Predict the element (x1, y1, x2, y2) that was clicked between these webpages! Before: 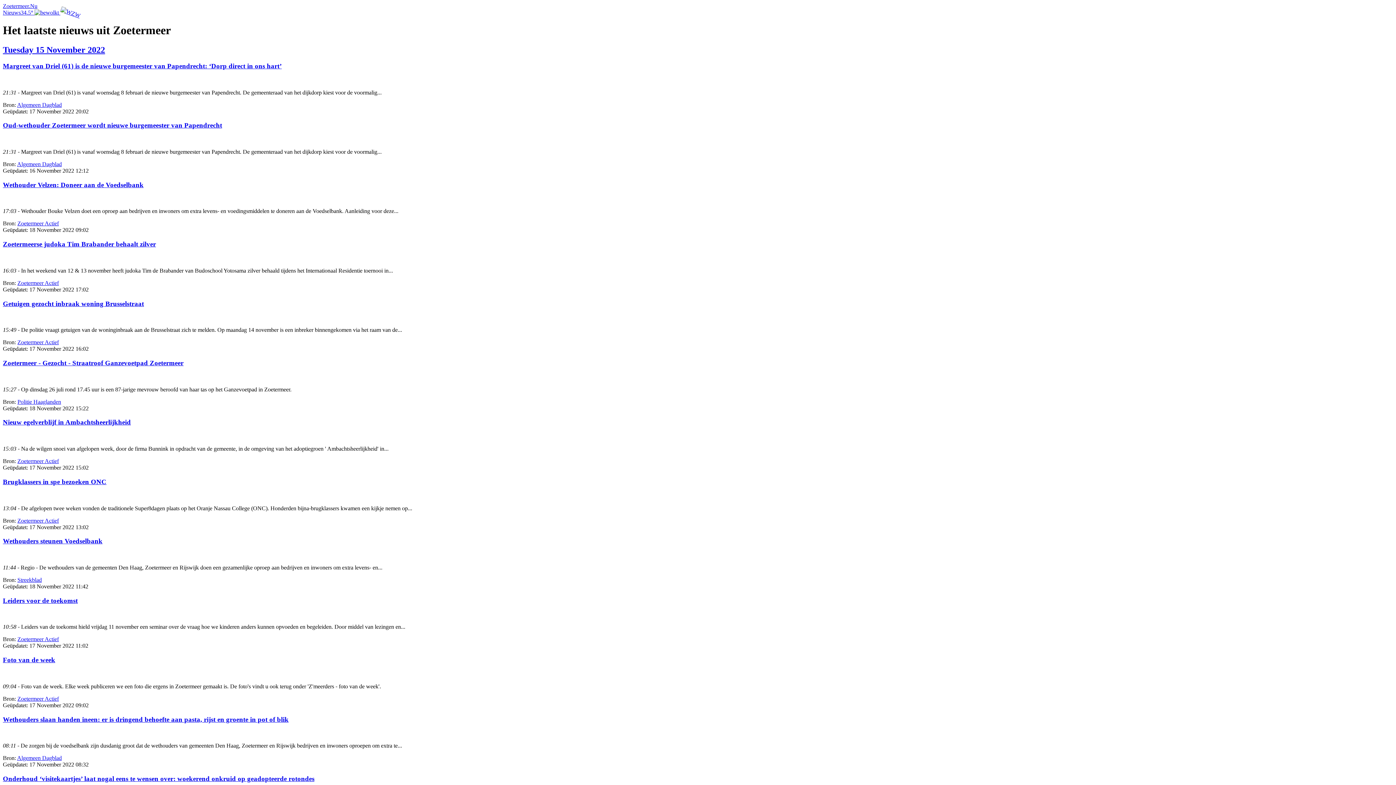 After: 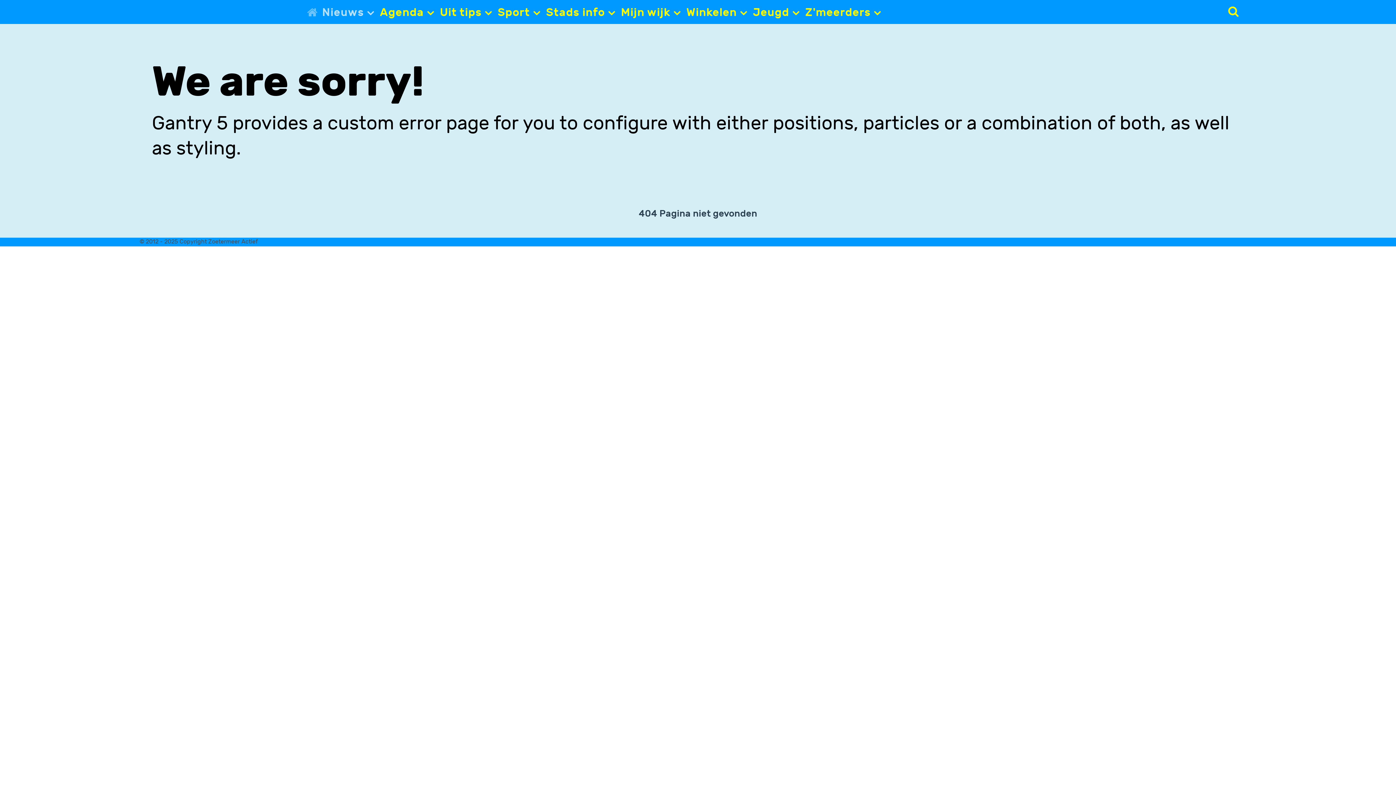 Action: bbox: (2, 299, 144, 307) label: Getuigen gezocht inbraak woning Brusselstraat